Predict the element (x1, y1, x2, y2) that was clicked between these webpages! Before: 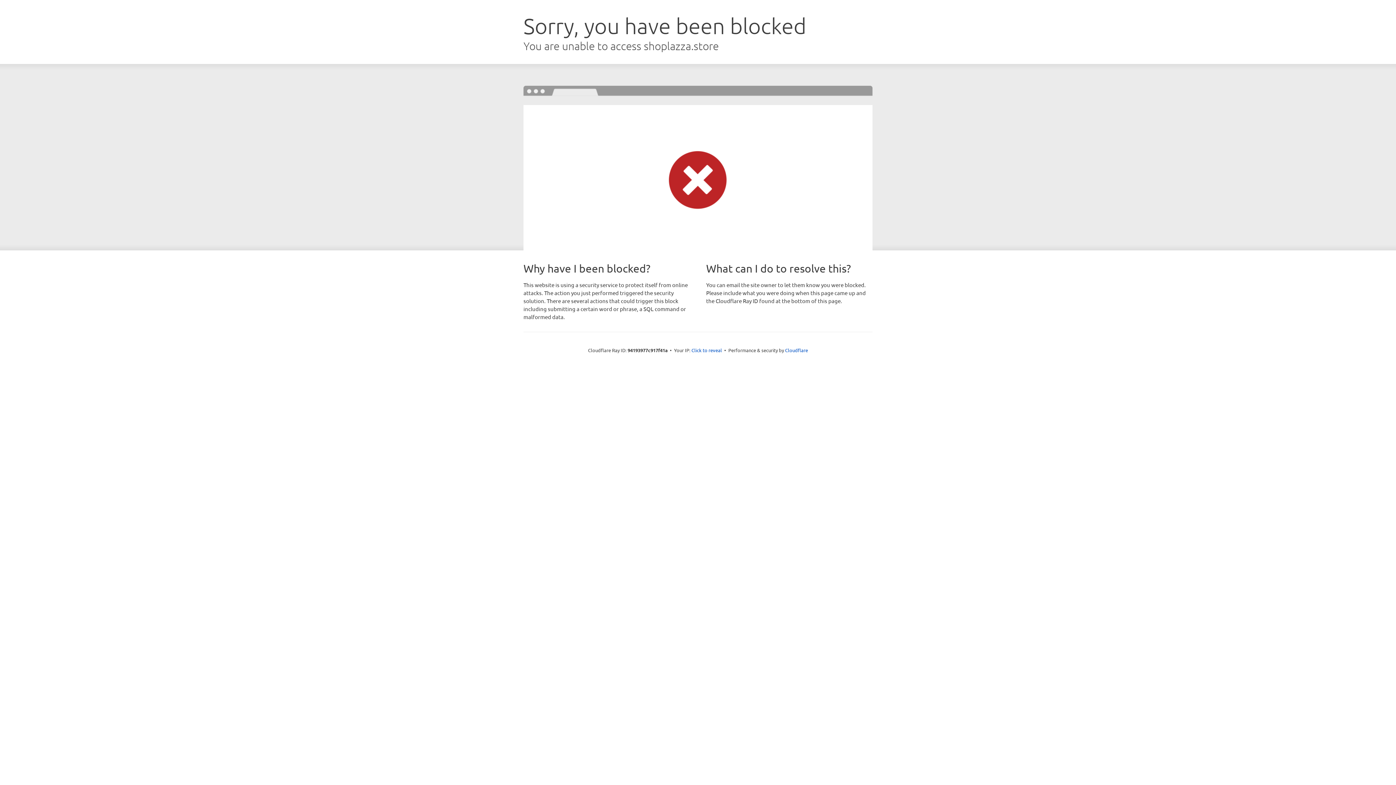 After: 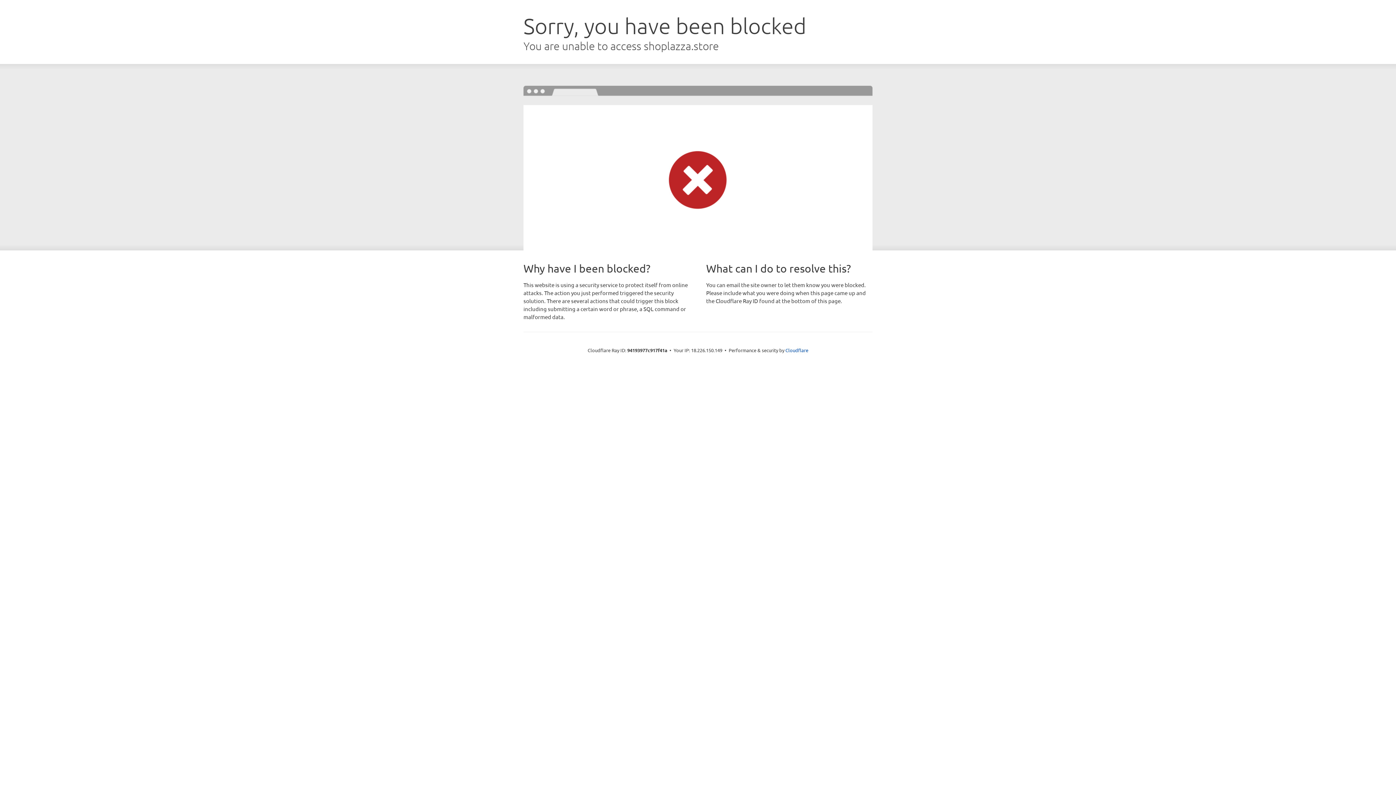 Action: label: Click to reveal bbox: (691, 346, 722, 353)